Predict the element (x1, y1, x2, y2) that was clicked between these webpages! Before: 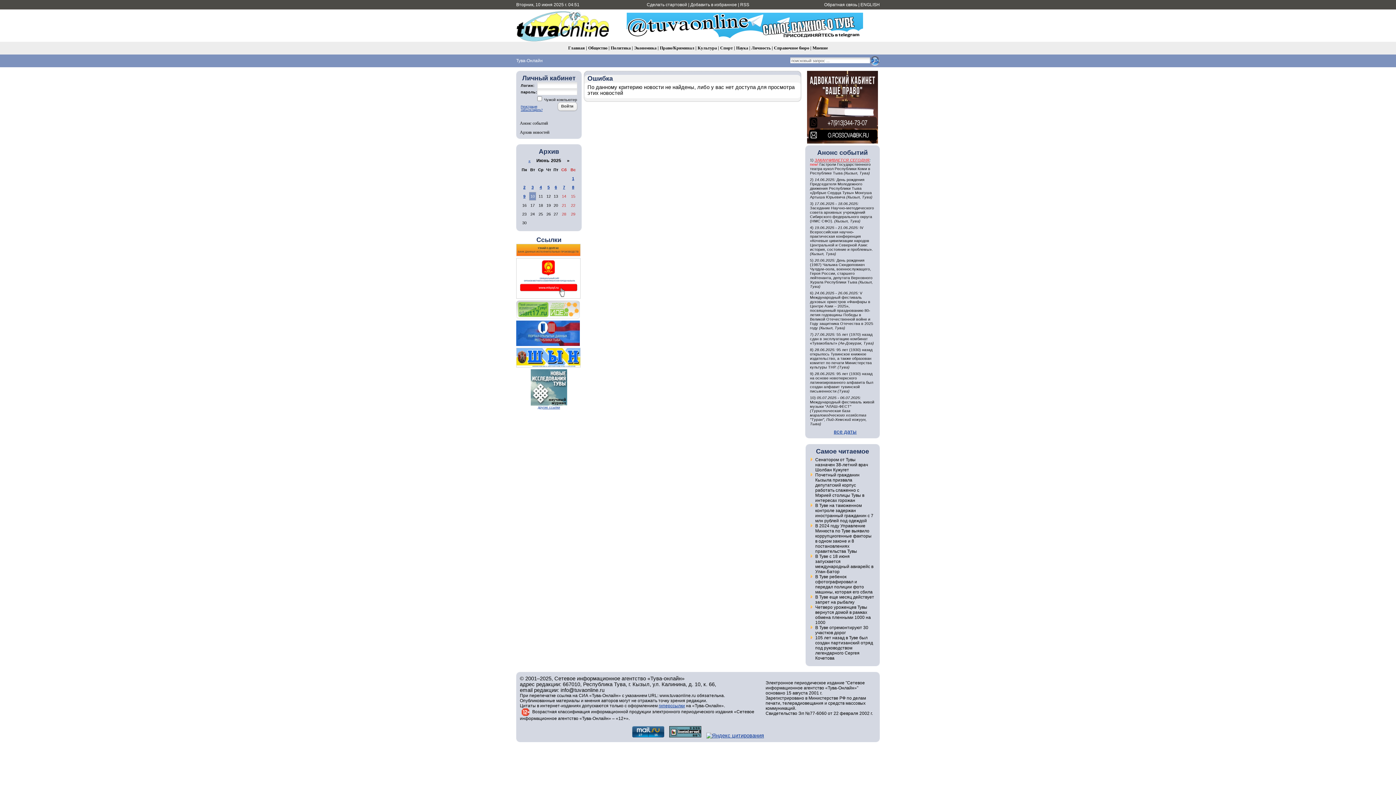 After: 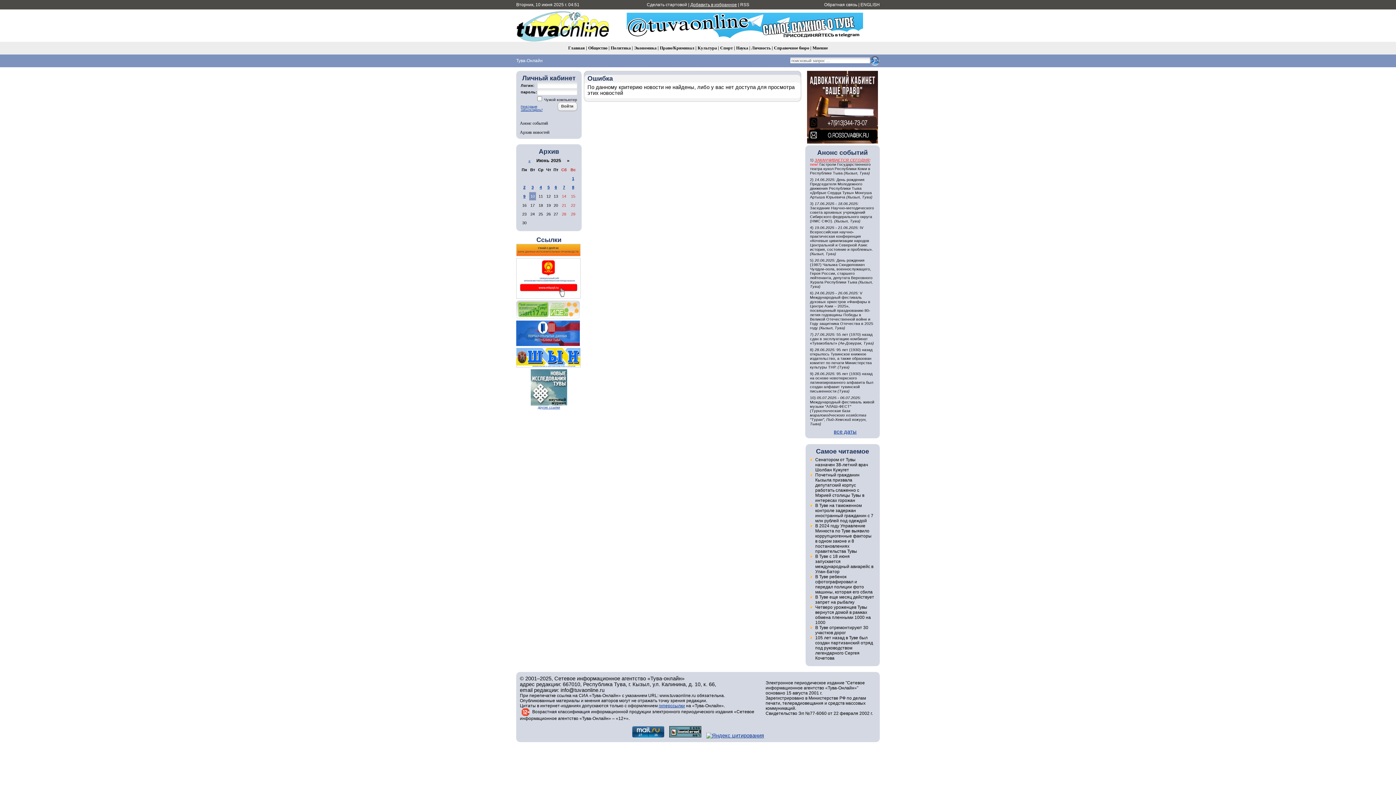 Action: label: Добавить в избранное bbox: (690, 2, 737, 7)